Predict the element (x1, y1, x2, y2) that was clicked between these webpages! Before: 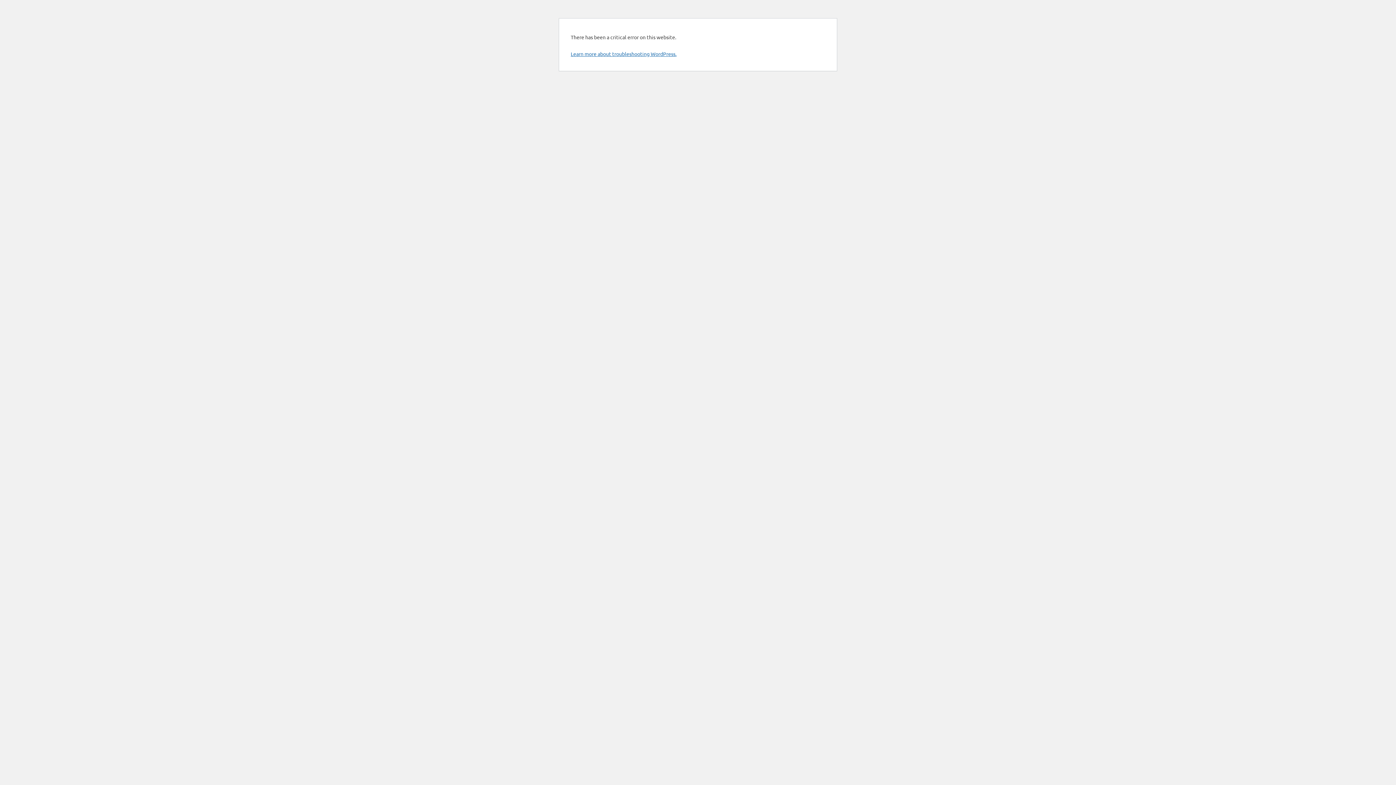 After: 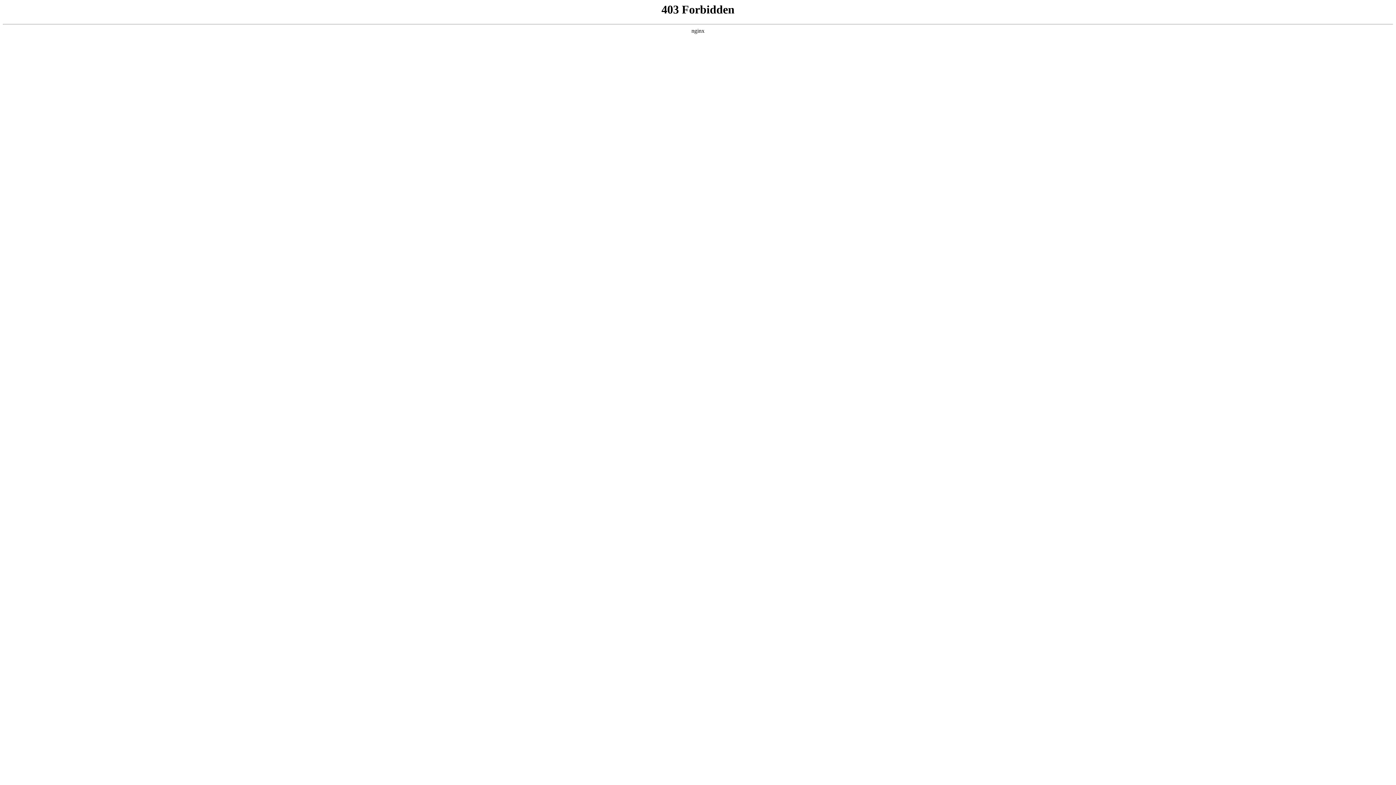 Action: label: Learn more about troubleshooting WordPress. bbox: (570, 50, 676, 57)